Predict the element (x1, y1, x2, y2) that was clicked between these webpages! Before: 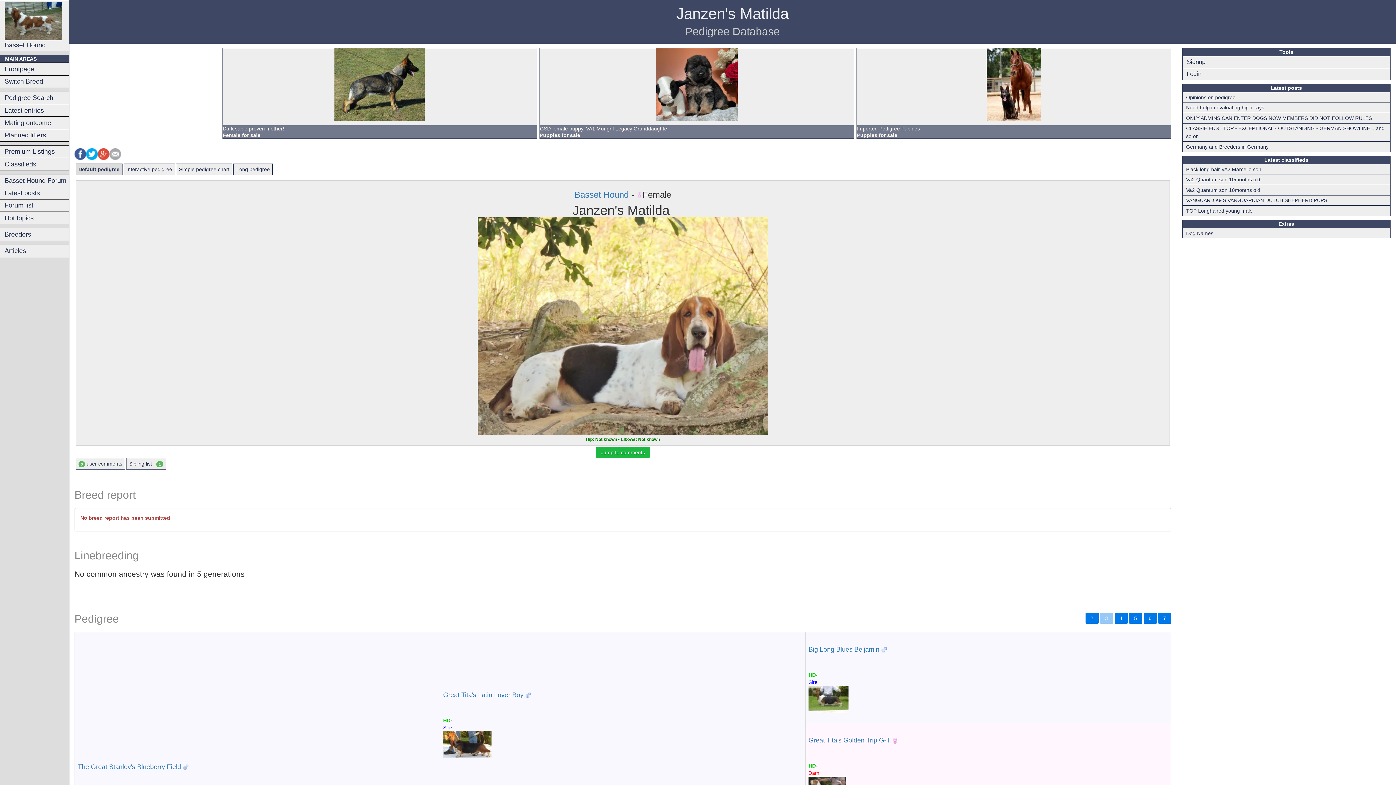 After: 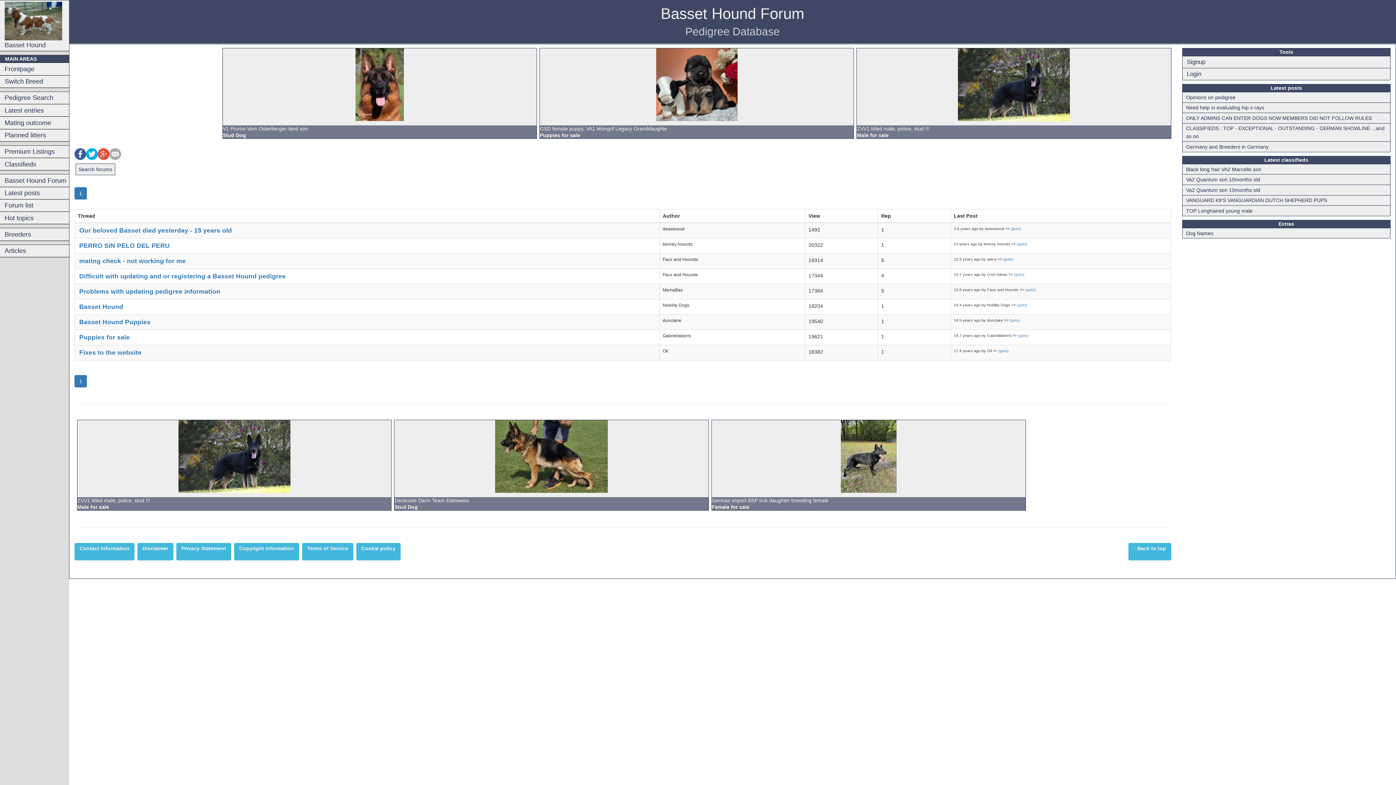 Action: bbox: (0, 174, 69, 186) label: Basset Hound Forum